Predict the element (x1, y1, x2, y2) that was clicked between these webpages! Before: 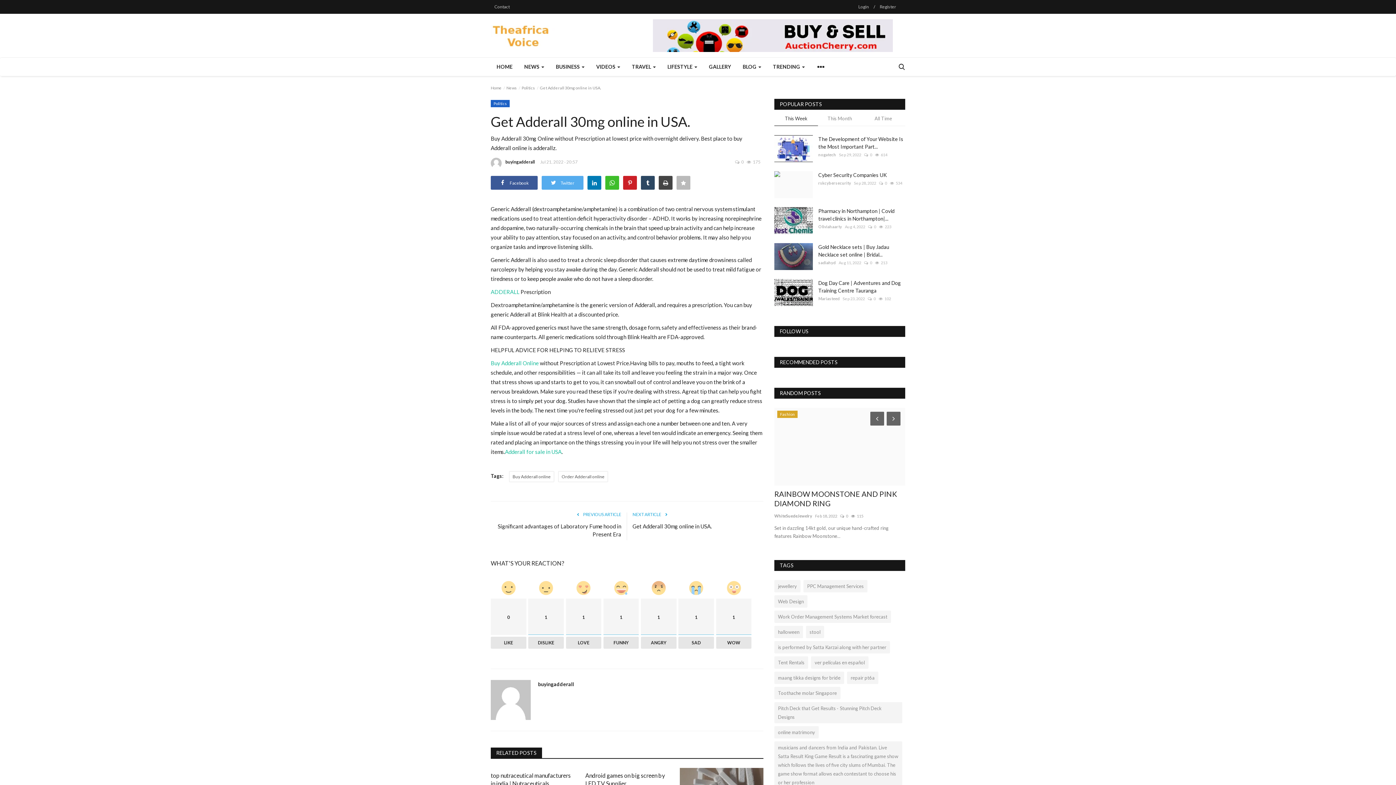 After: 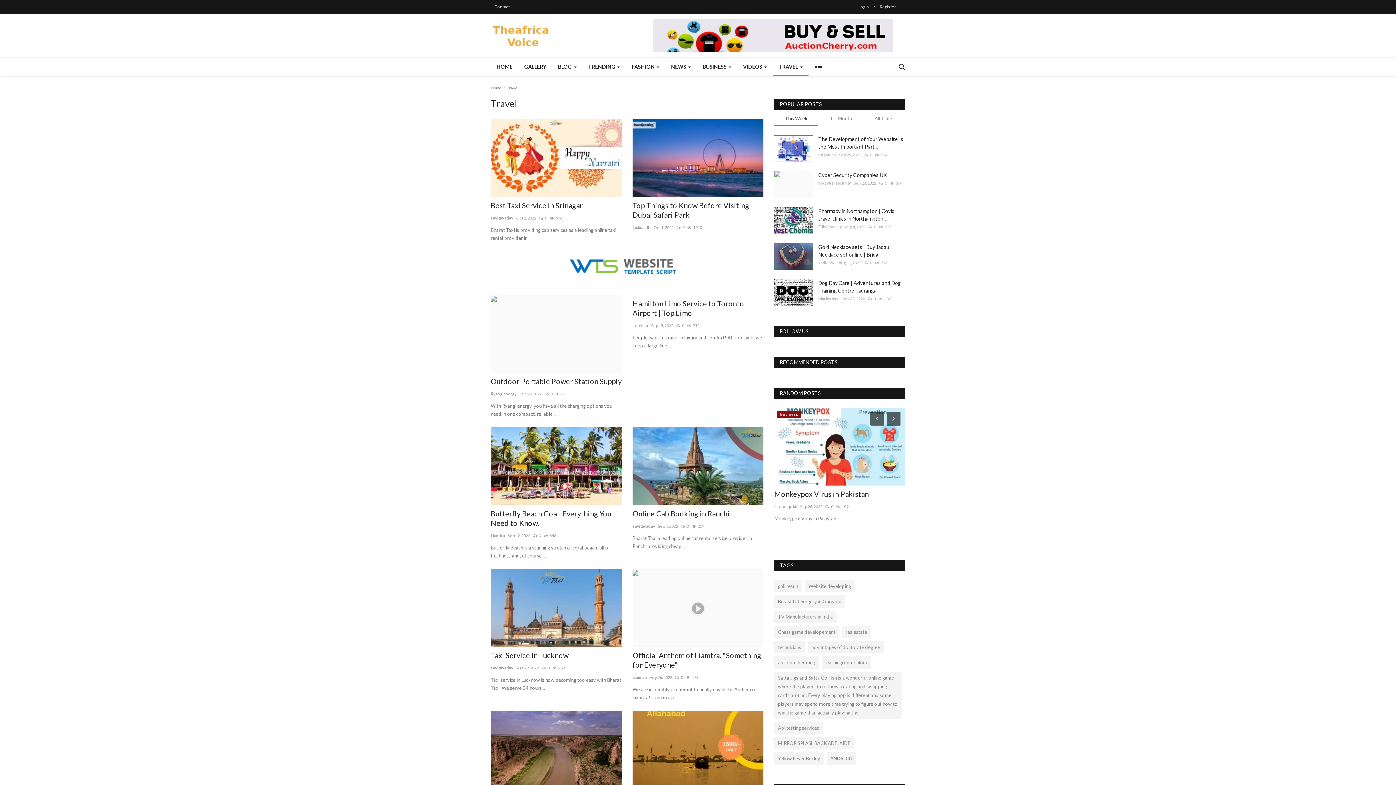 Action: label: TRAVEL  bbox: (626, 57, 661, 76)